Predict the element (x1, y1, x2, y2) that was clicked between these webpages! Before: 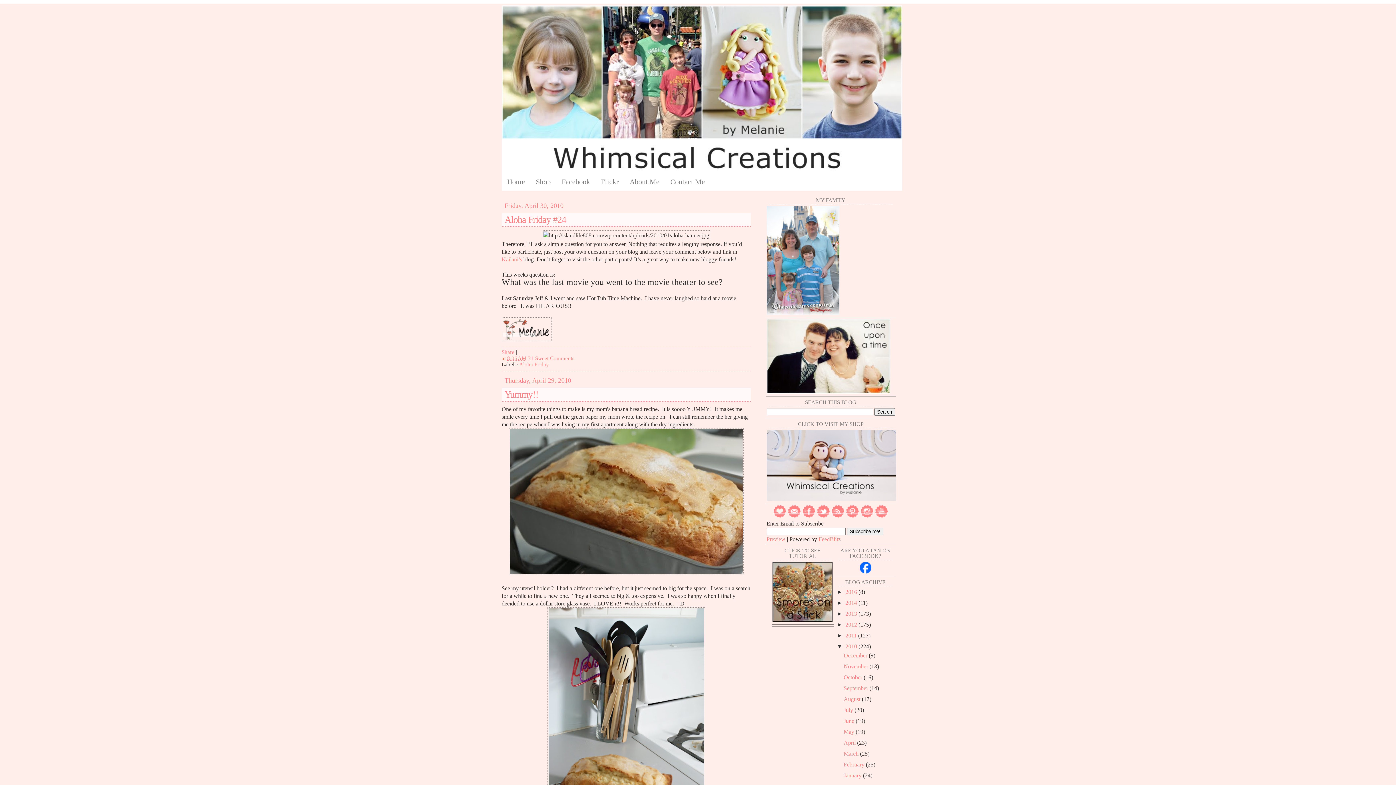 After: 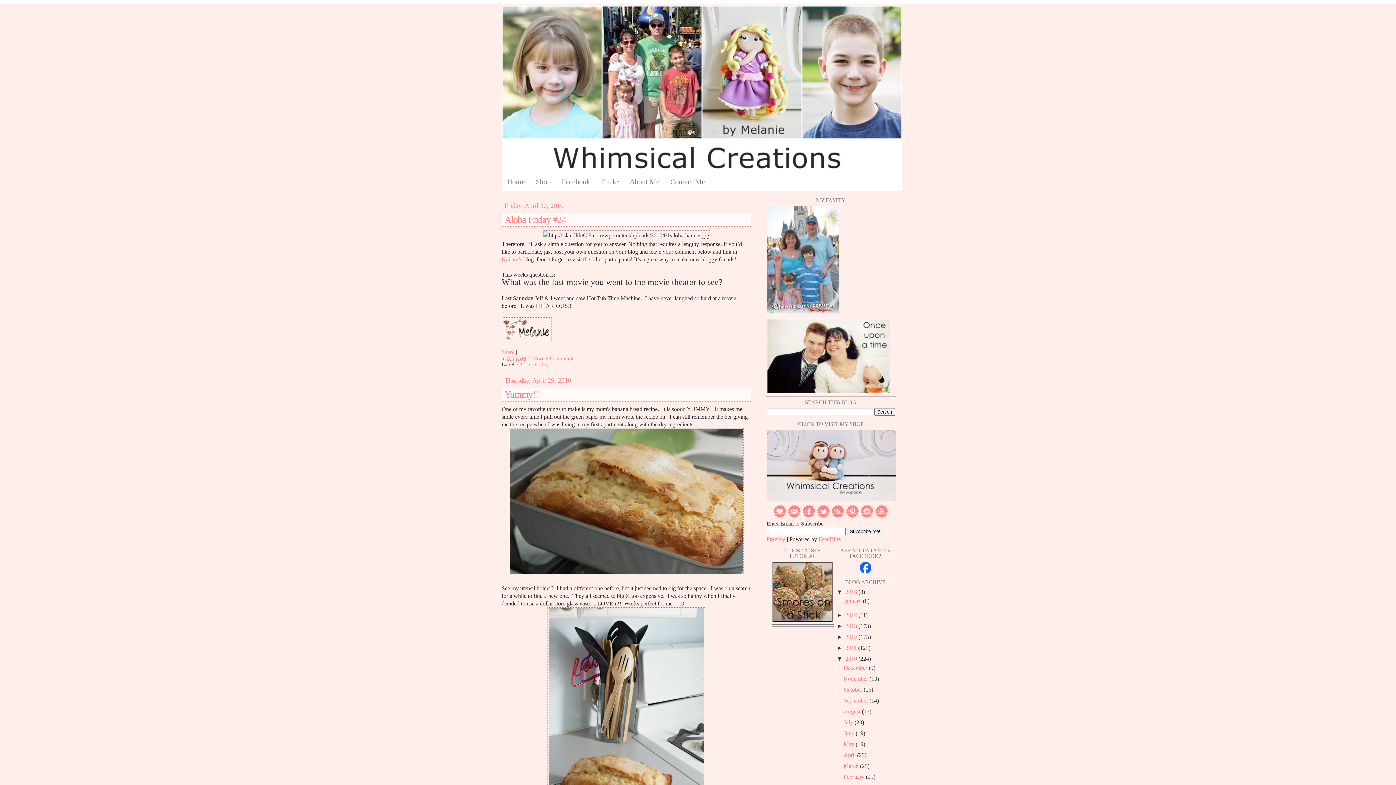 Action: bbox: (836, 589, 845, 595) label: ►  